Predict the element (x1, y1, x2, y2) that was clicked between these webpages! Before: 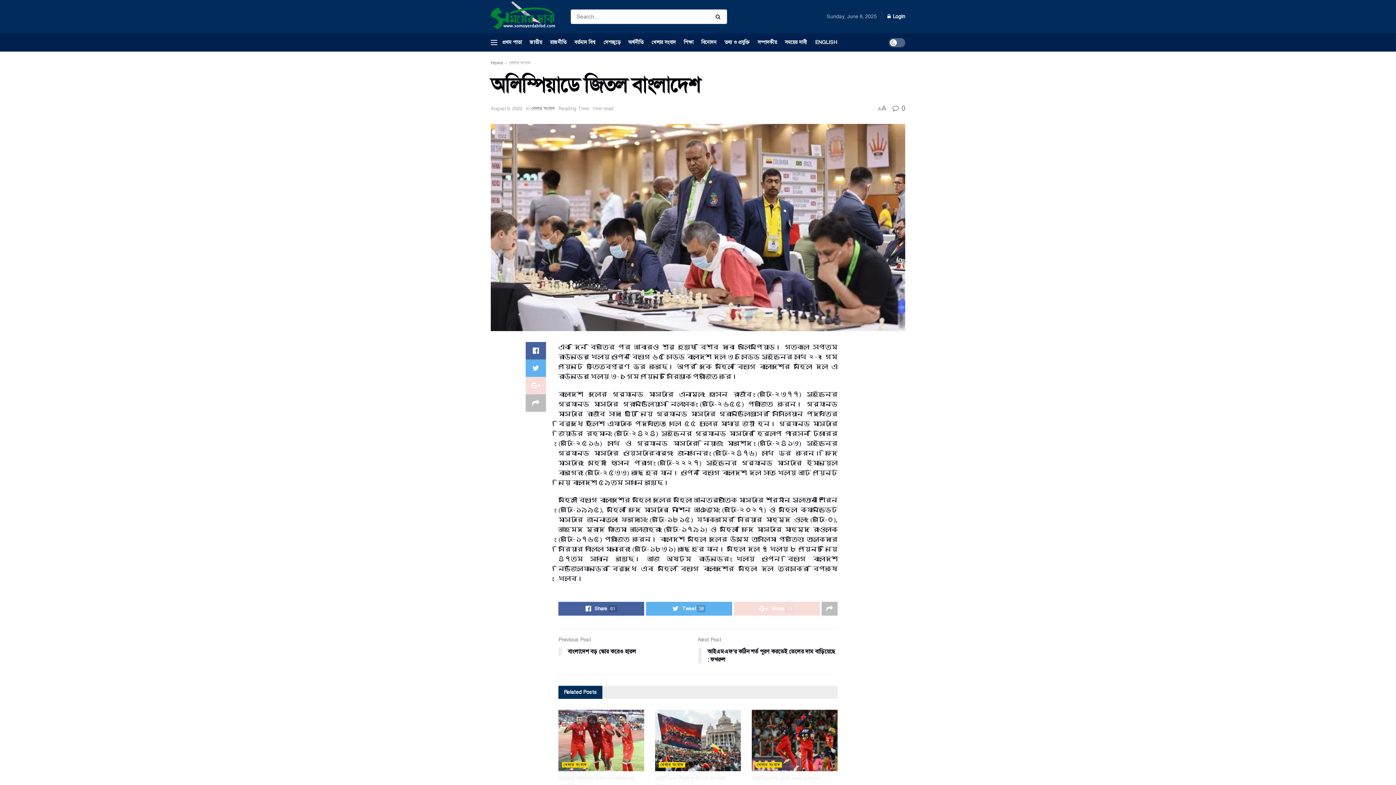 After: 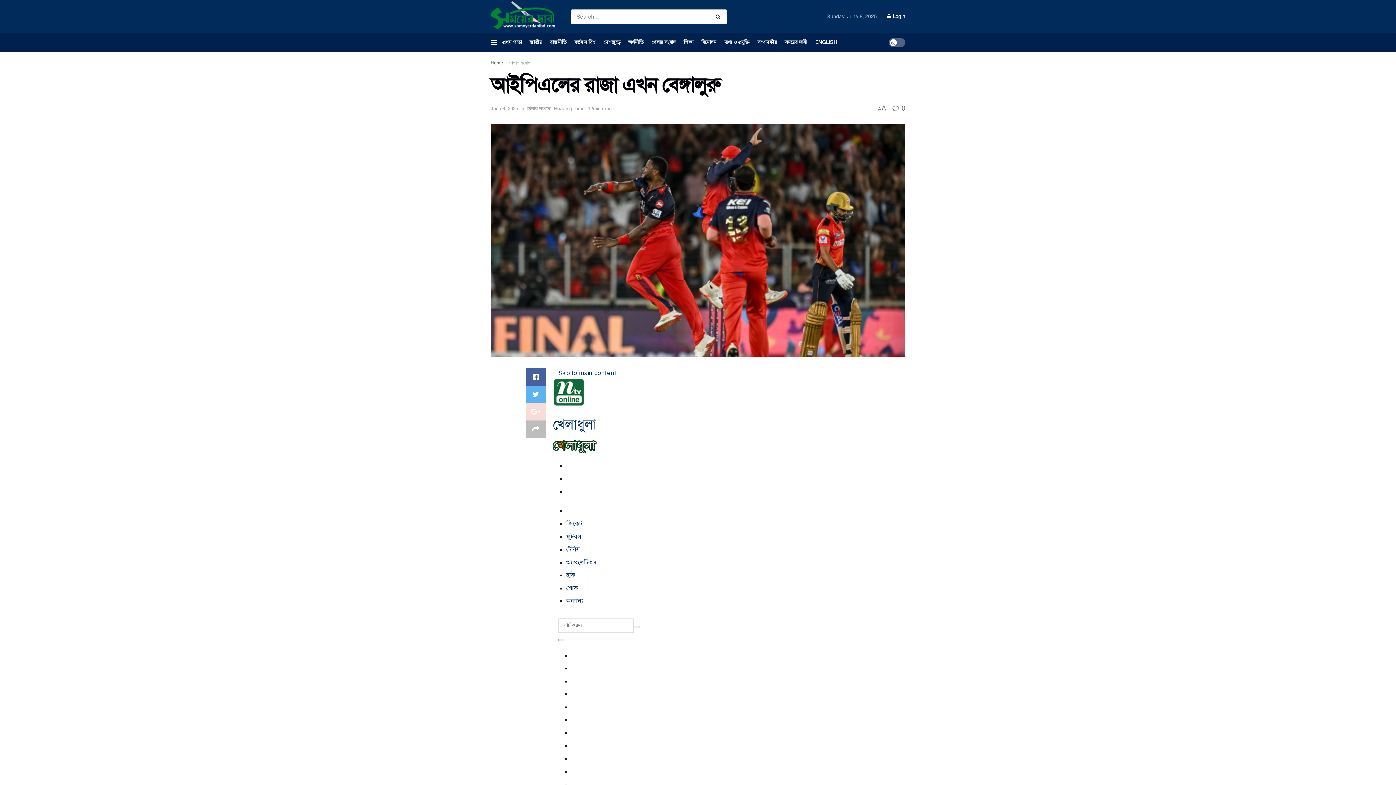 Action: bbox: (751, 710, 837, 771)